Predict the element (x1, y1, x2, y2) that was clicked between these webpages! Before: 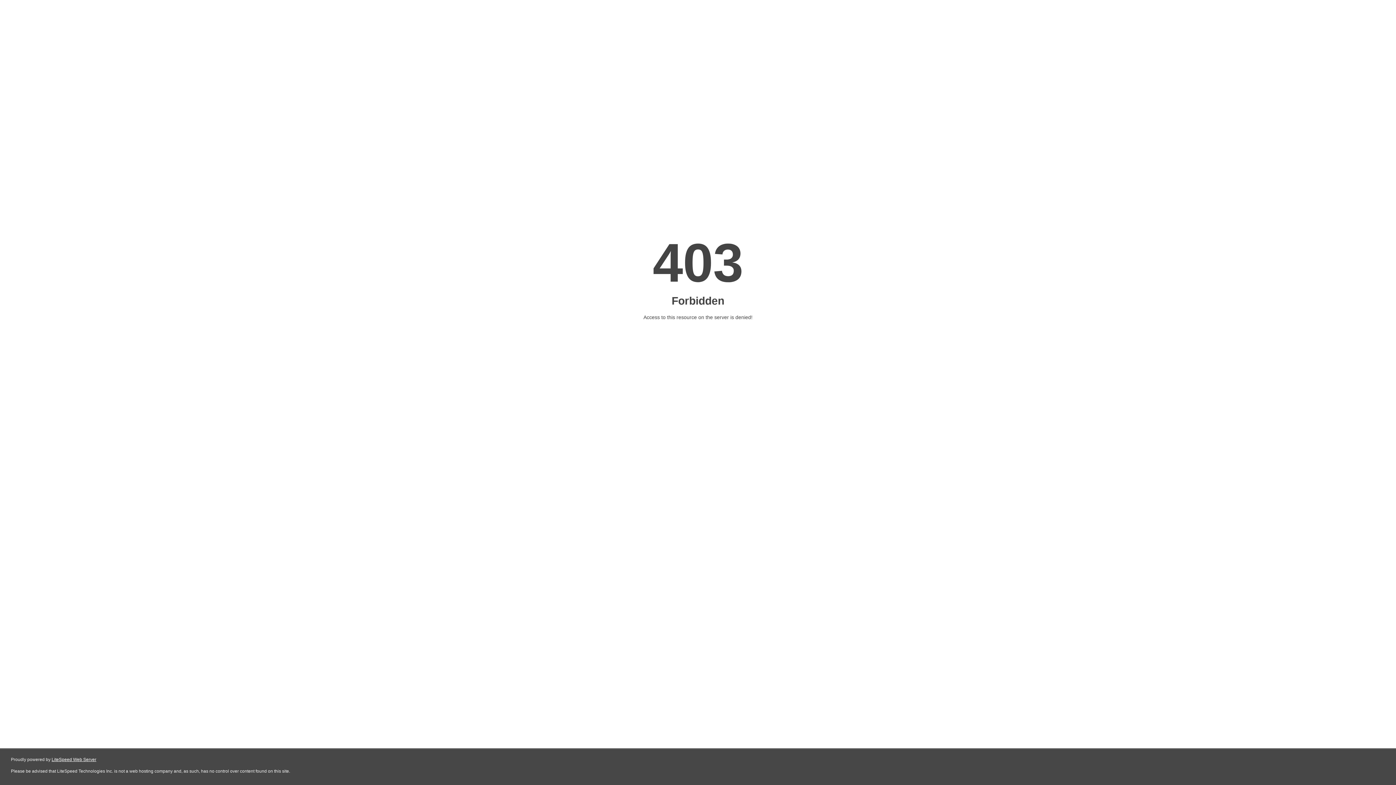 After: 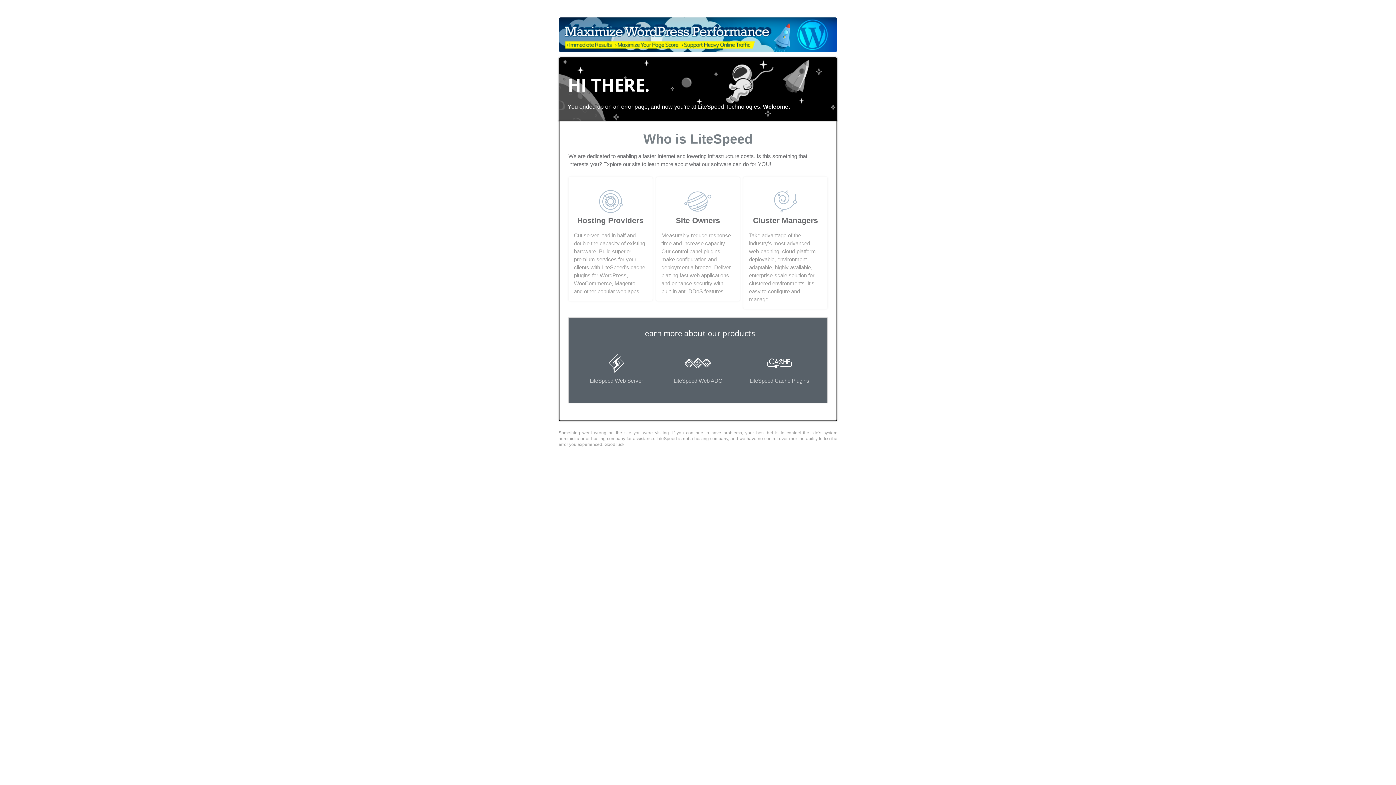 Action: bbox: (51, 757, 96, 762) label: LiteSpeed Web Server